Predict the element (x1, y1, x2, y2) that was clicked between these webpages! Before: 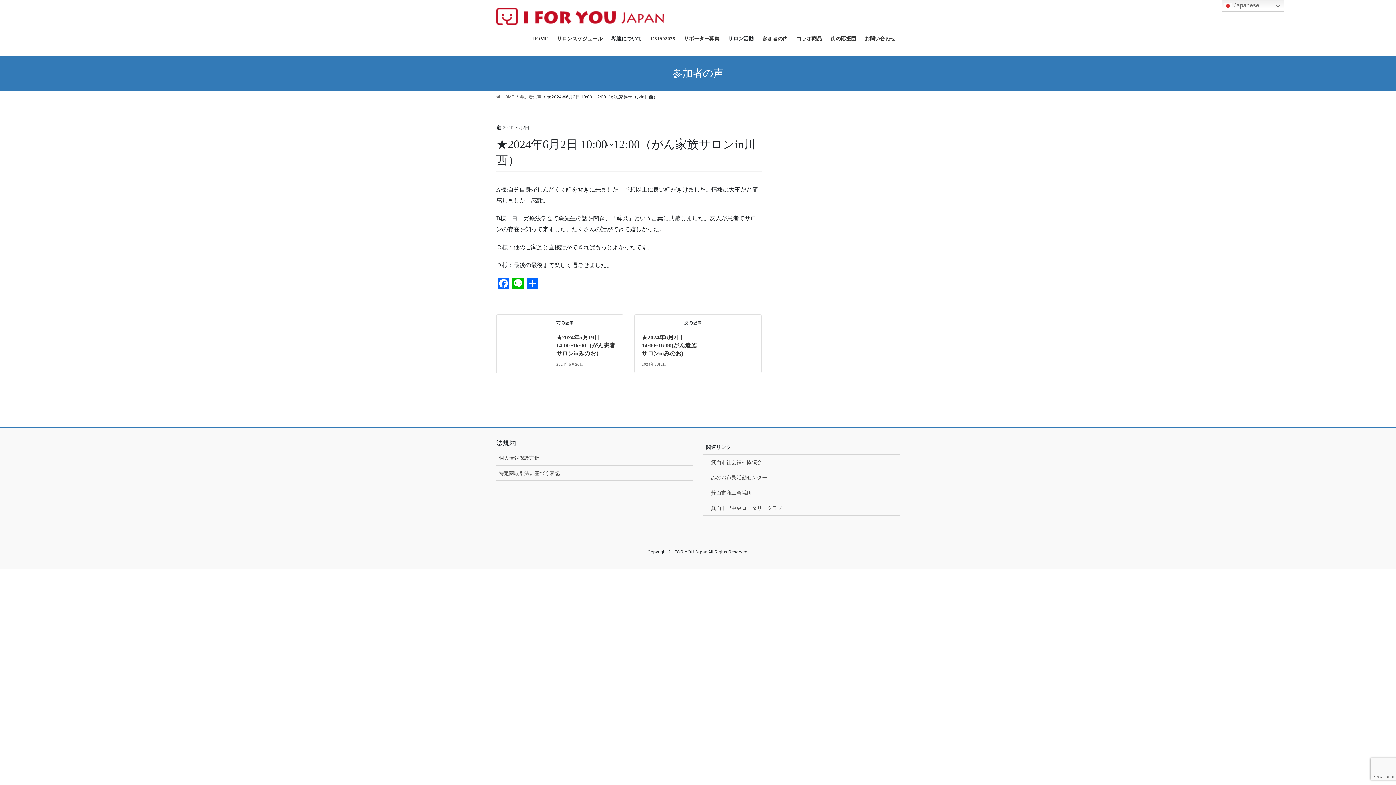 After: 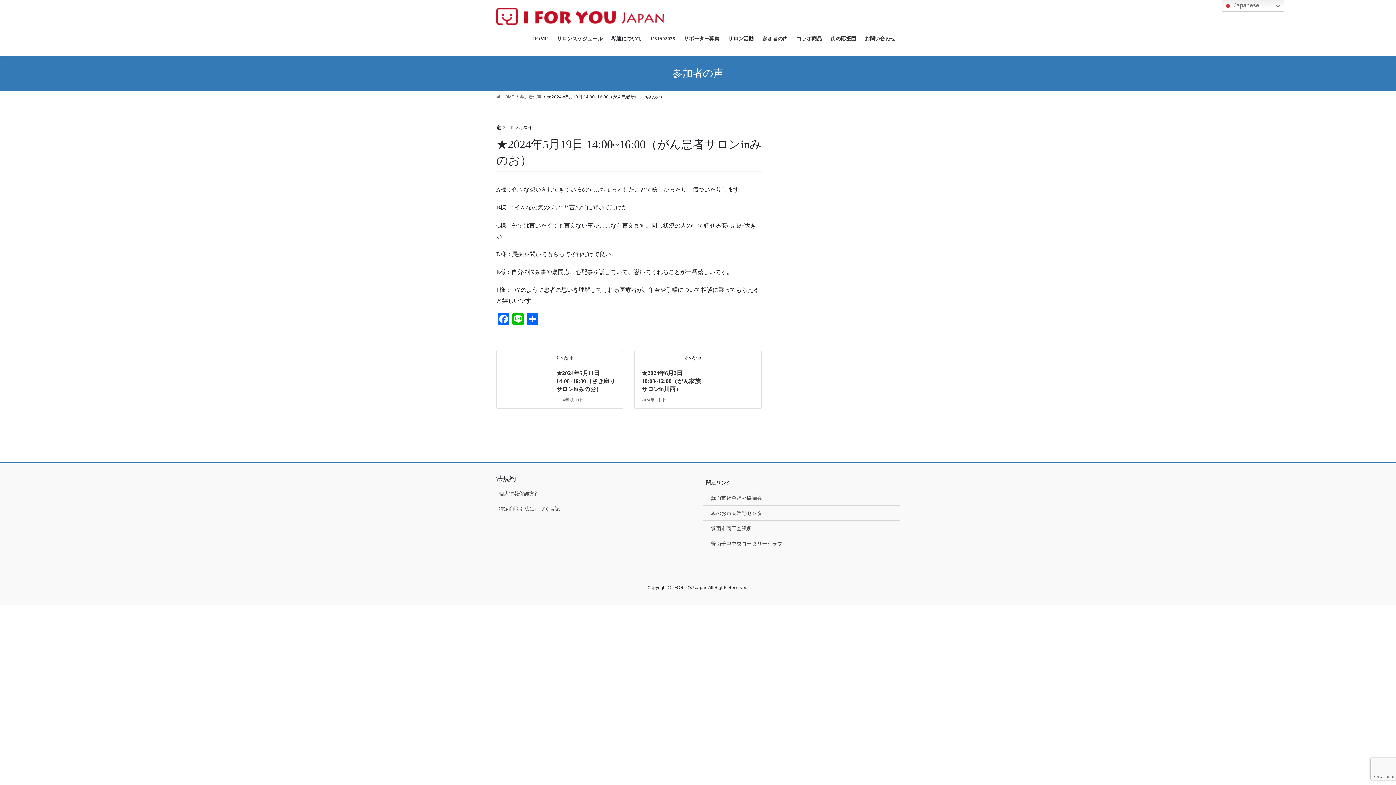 Action: bbox: (496, 337, 549, 343)